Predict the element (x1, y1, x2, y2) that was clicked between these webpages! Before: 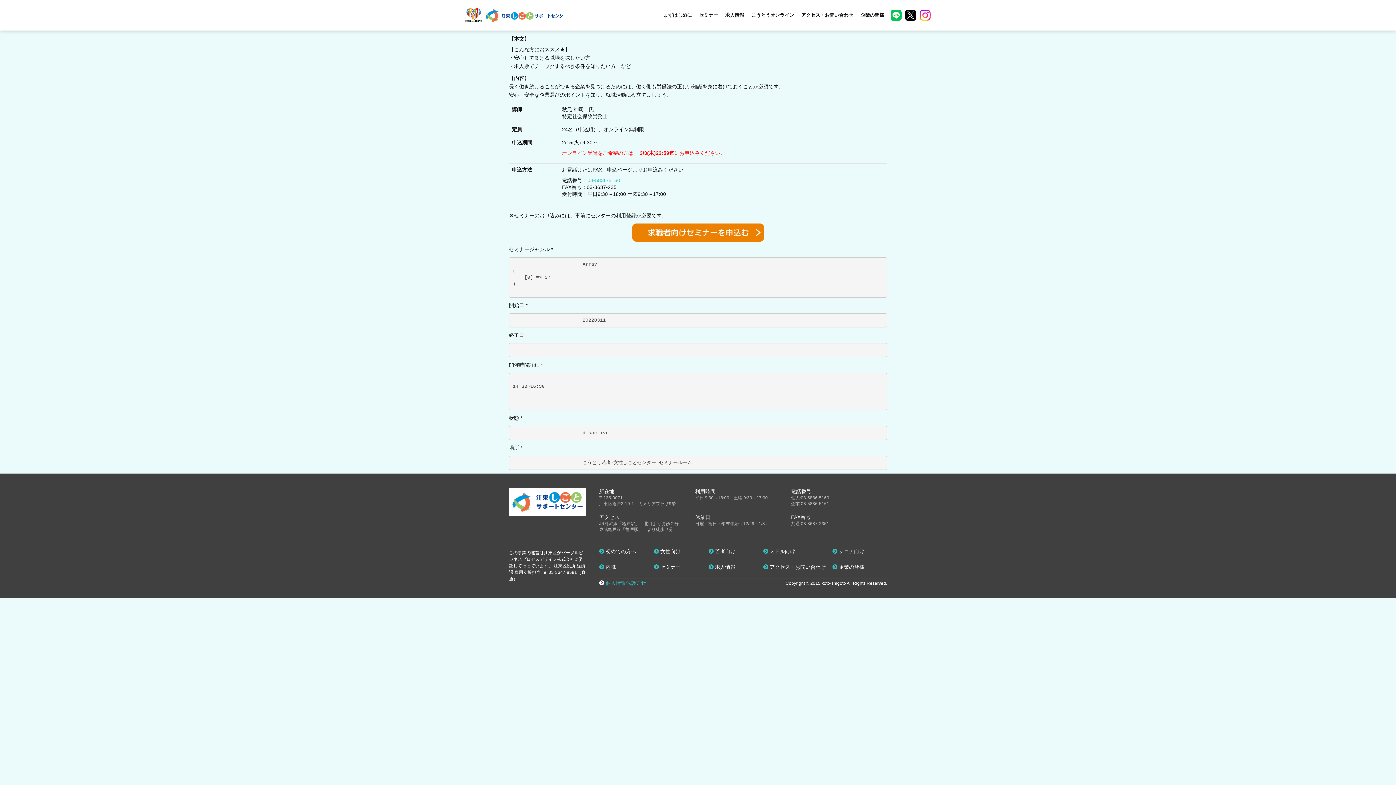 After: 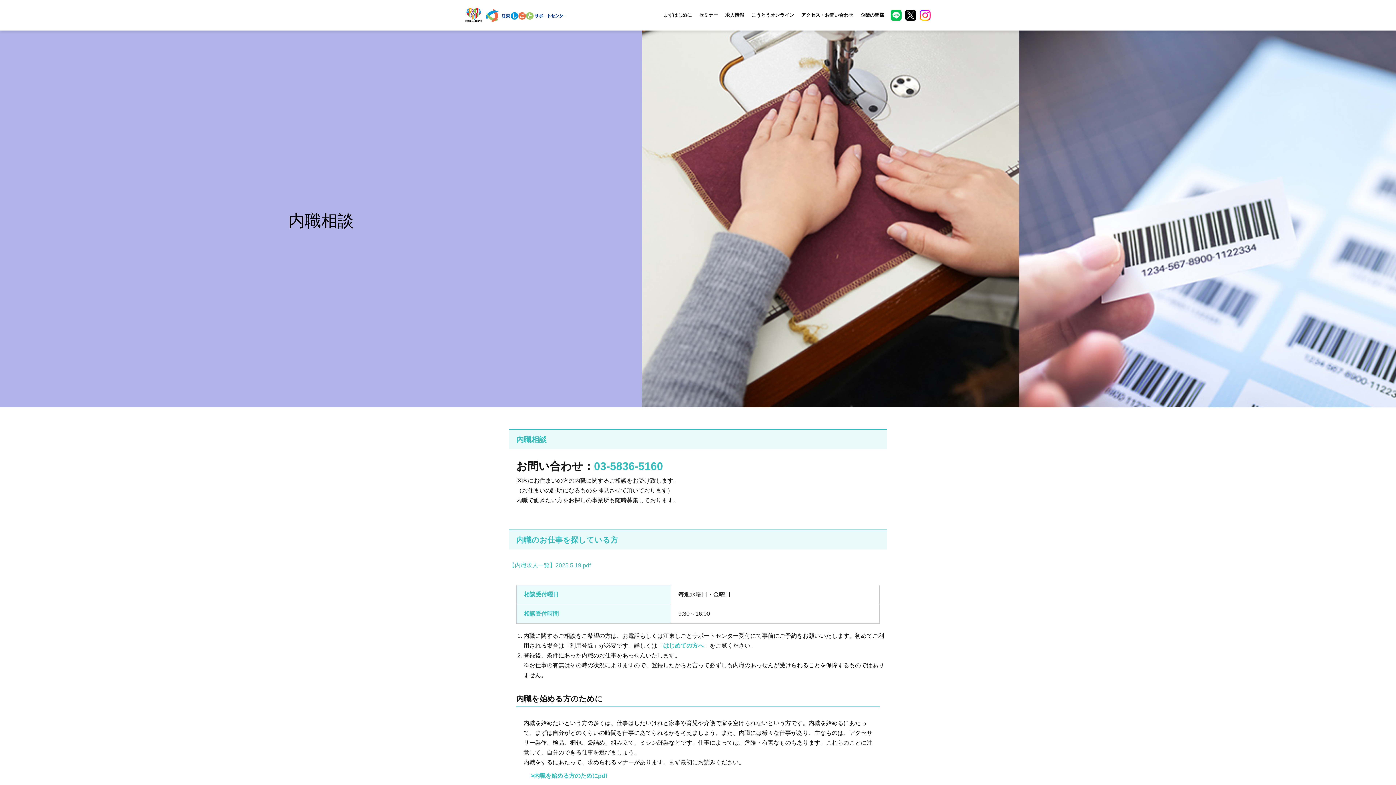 Action: bbox: (599, 564, 616, 570) label:  内職